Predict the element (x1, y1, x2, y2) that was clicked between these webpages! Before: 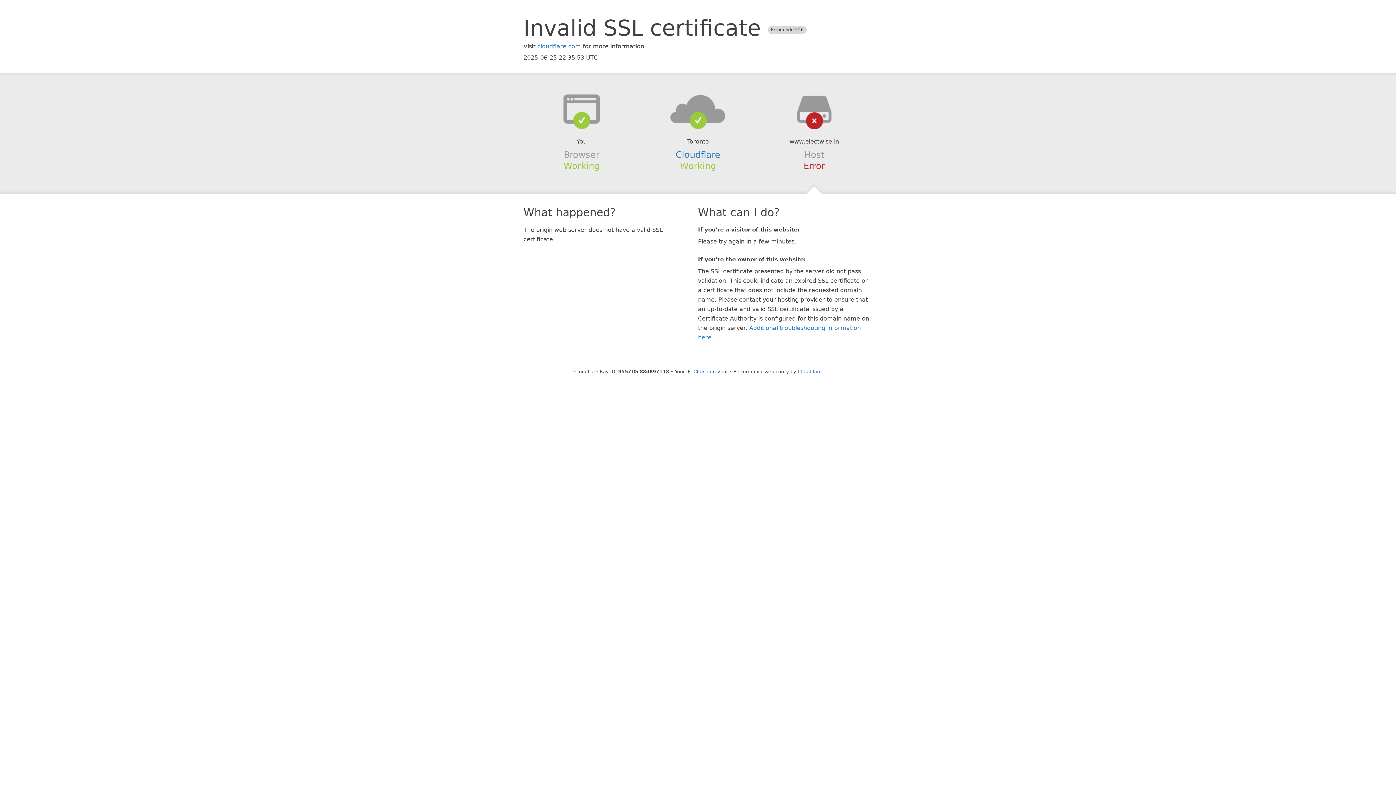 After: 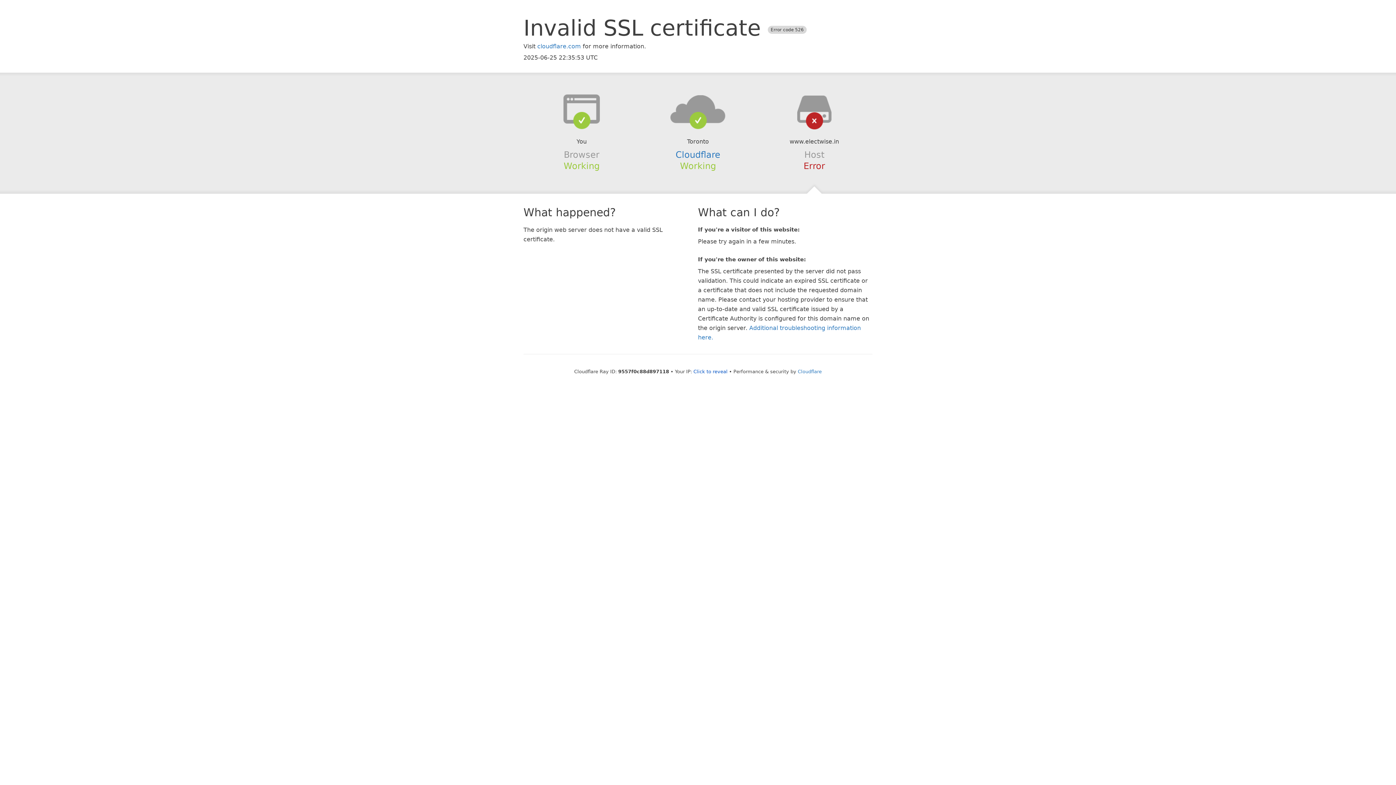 Action: bbox: (639, 94, 756, 123)